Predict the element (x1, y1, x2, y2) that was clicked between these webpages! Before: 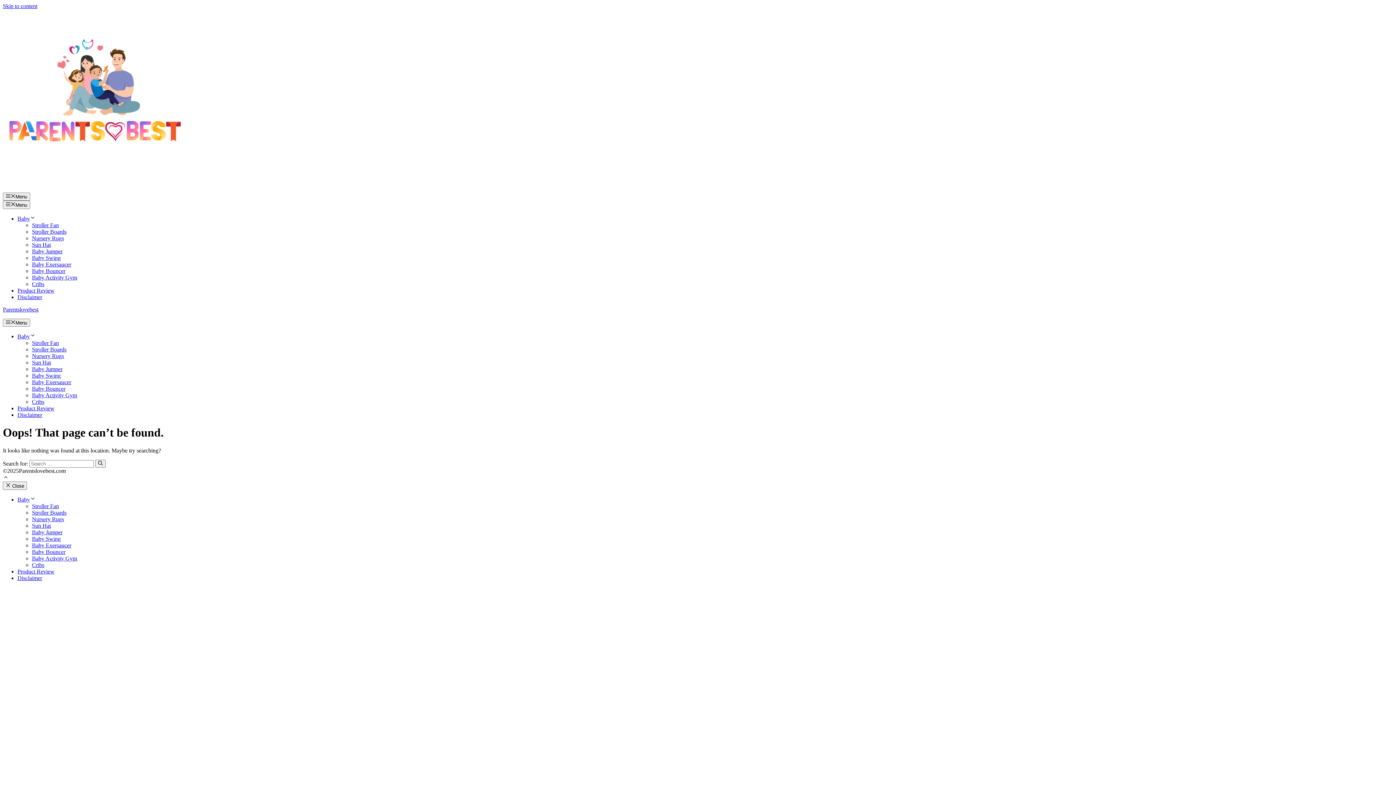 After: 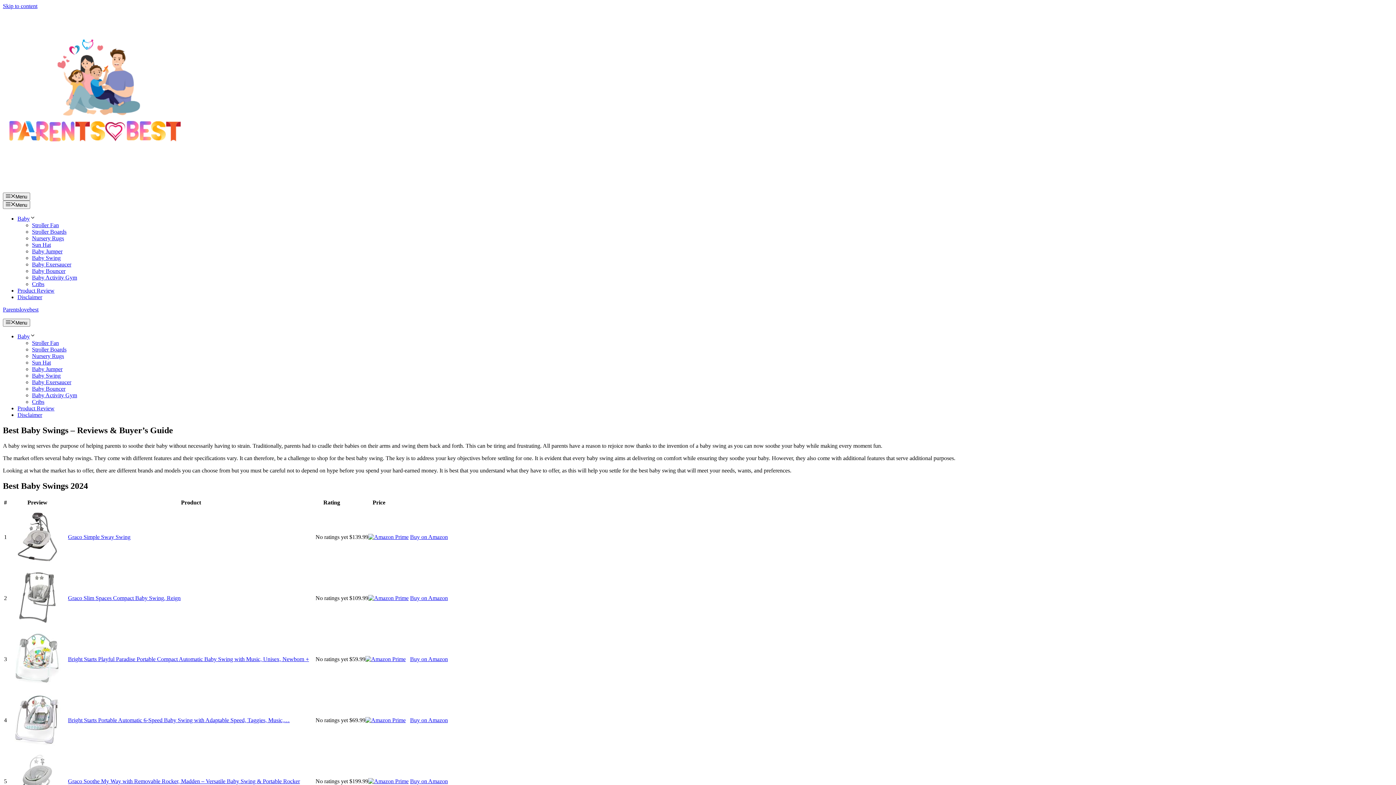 Action: label: Baby Swing bbox: (32, 372, 60, 378)